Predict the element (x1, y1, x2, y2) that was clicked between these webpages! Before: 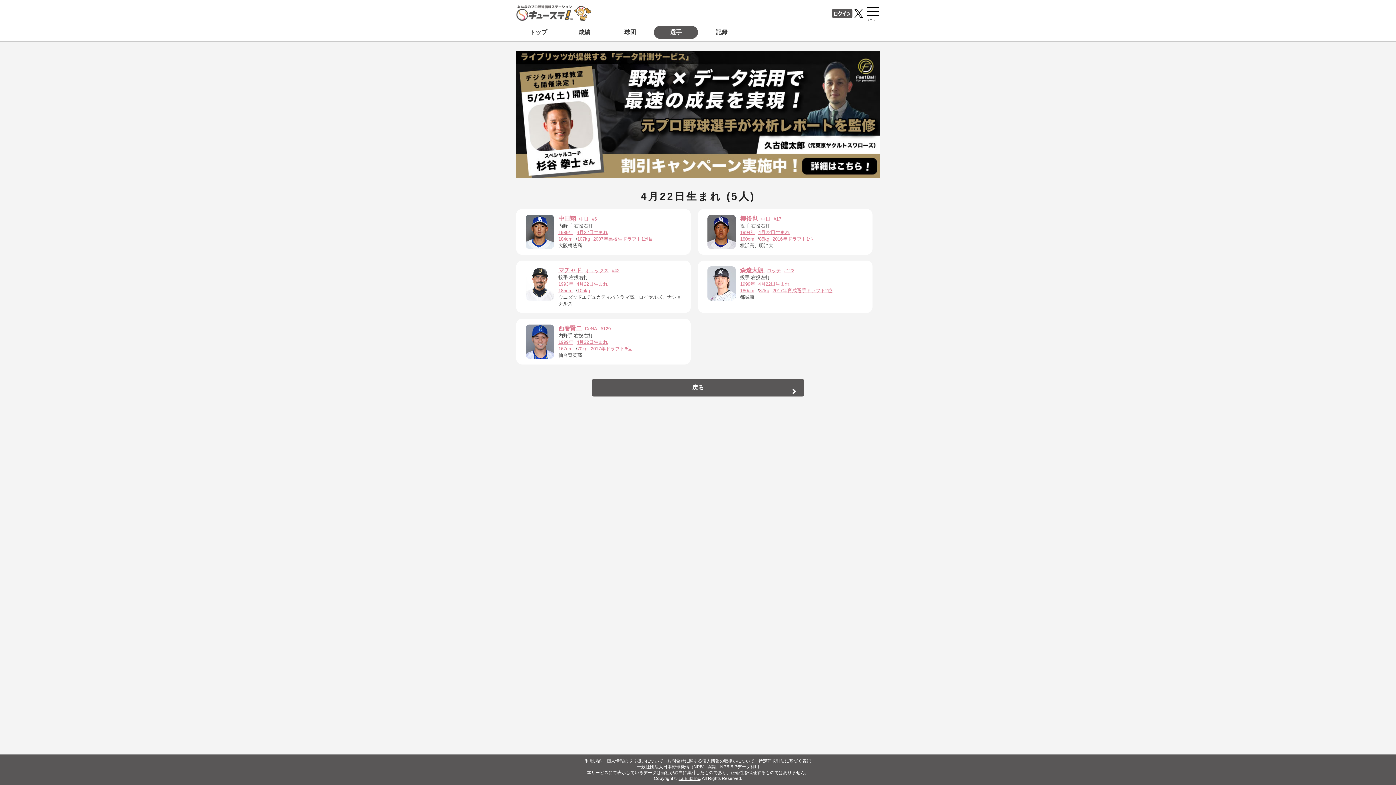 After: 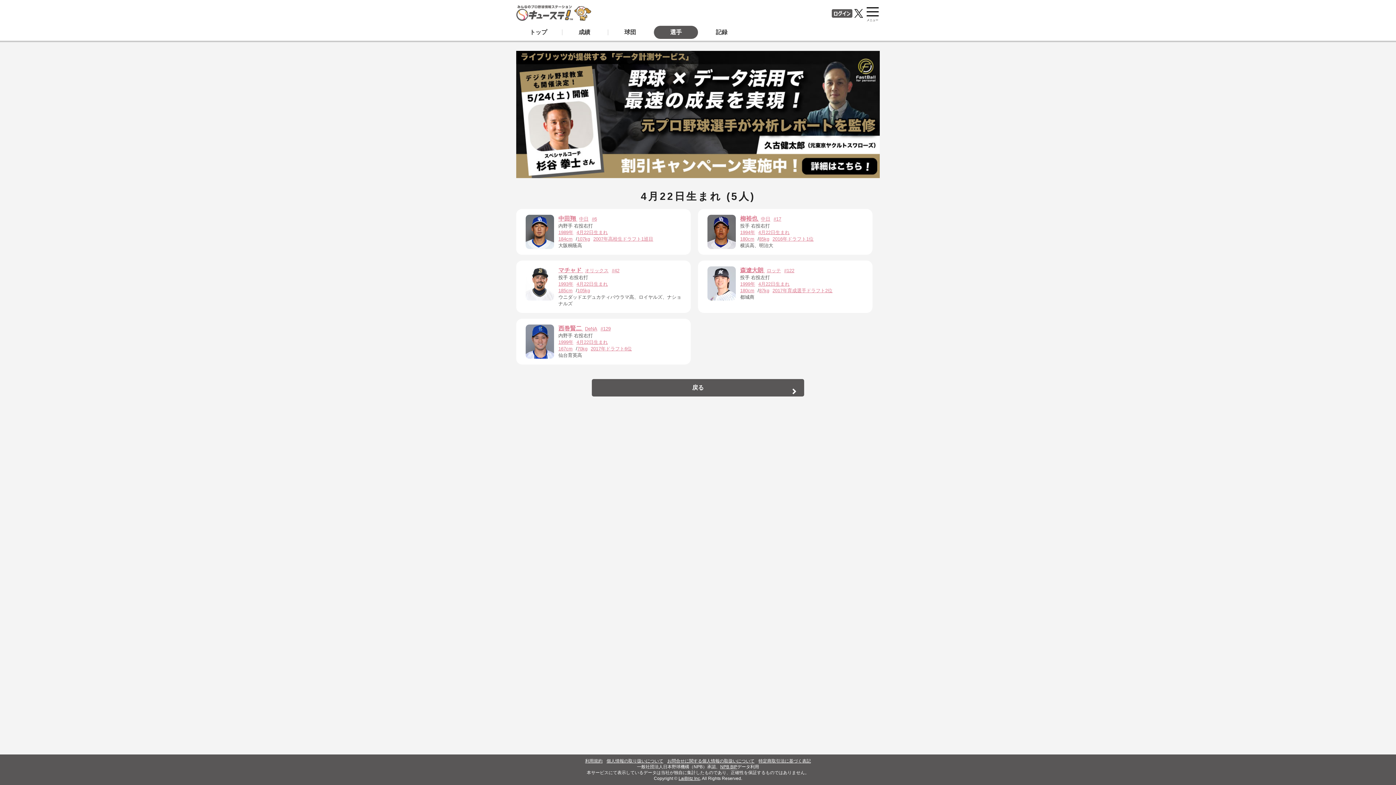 Action: label: 4月22日生まれ bbox: (576, 339, 609, 345)